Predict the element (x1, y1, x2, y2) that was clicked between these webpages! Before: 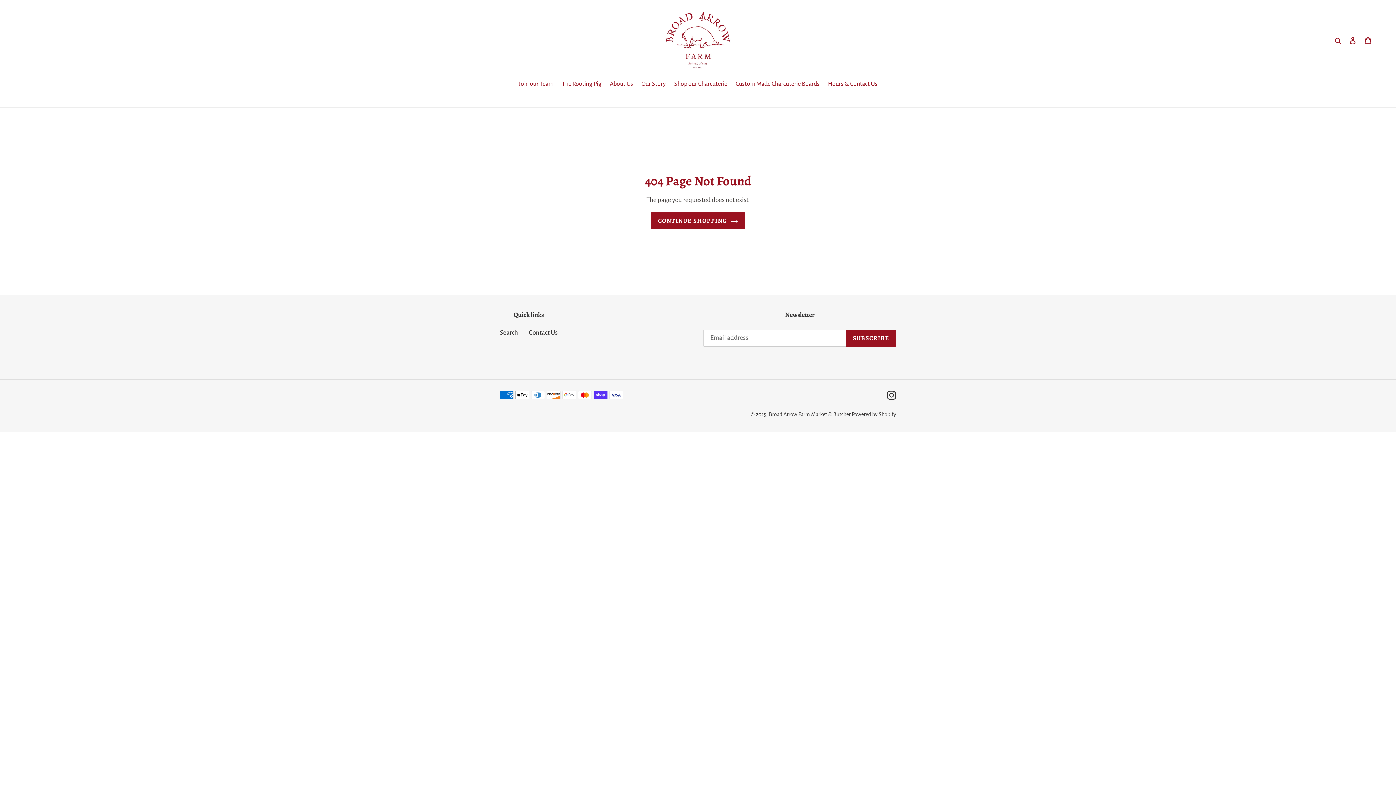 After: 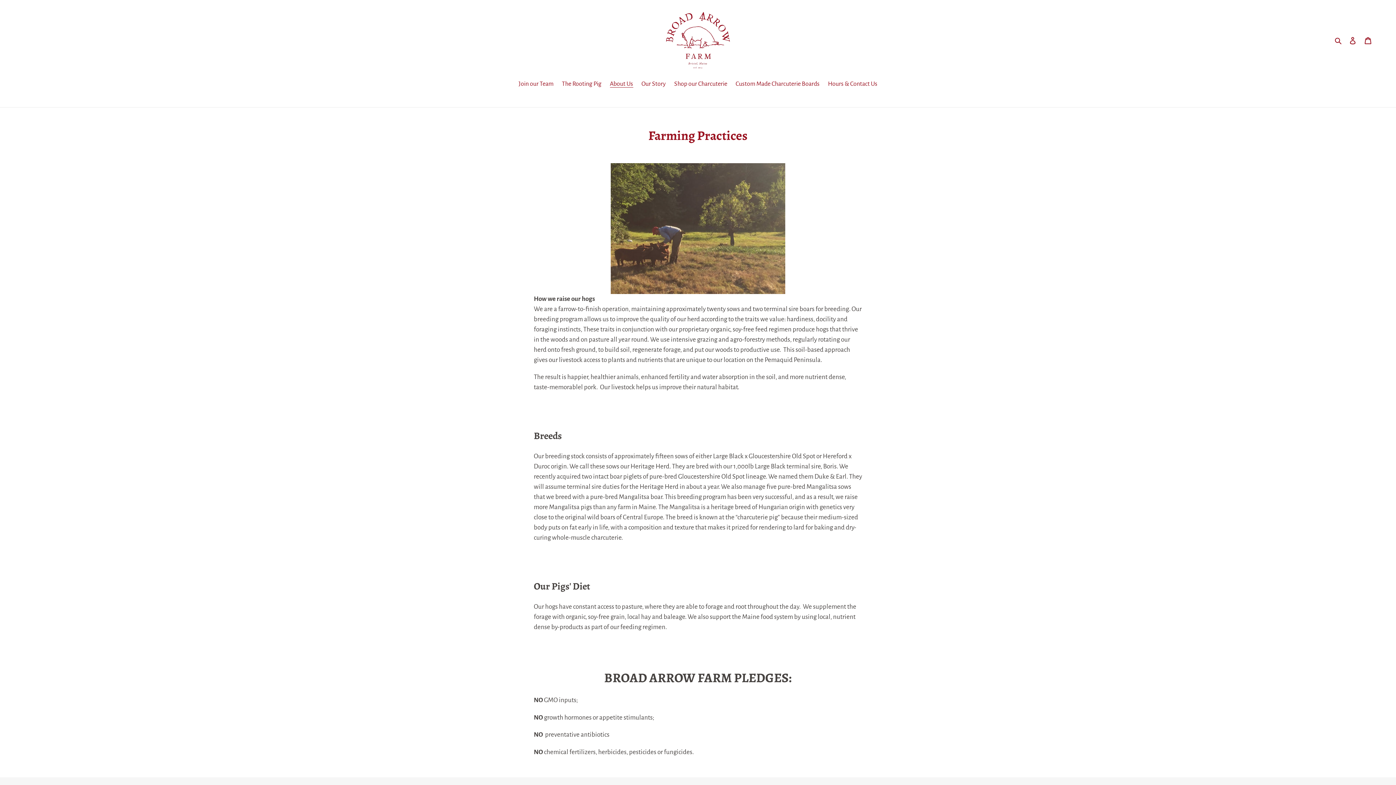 Action: bbox: (606, 78, 636, 90) label: About Us